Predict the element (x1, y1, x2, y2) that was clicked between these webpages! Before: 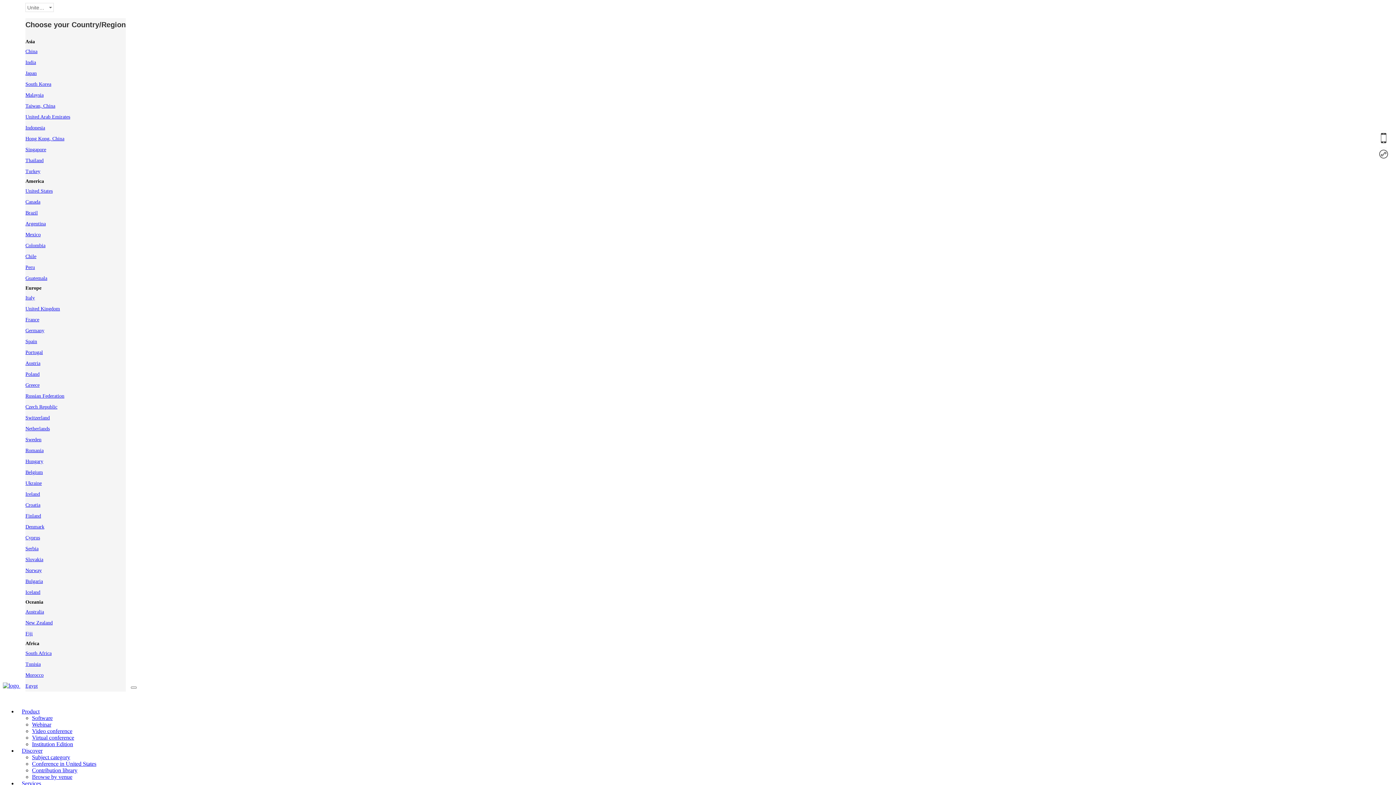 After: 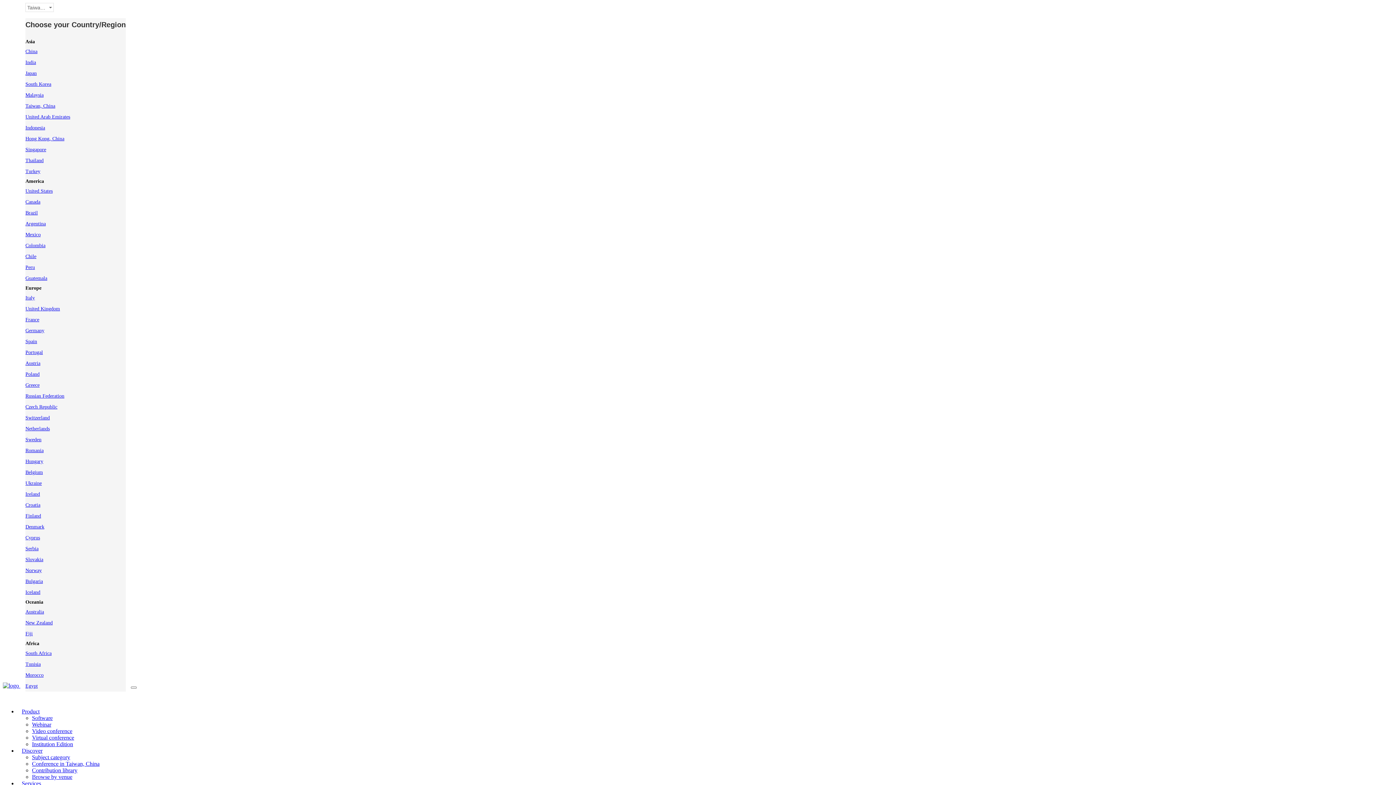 Action: label: Taiwan, China bbox: (25, 103, 55, 108)